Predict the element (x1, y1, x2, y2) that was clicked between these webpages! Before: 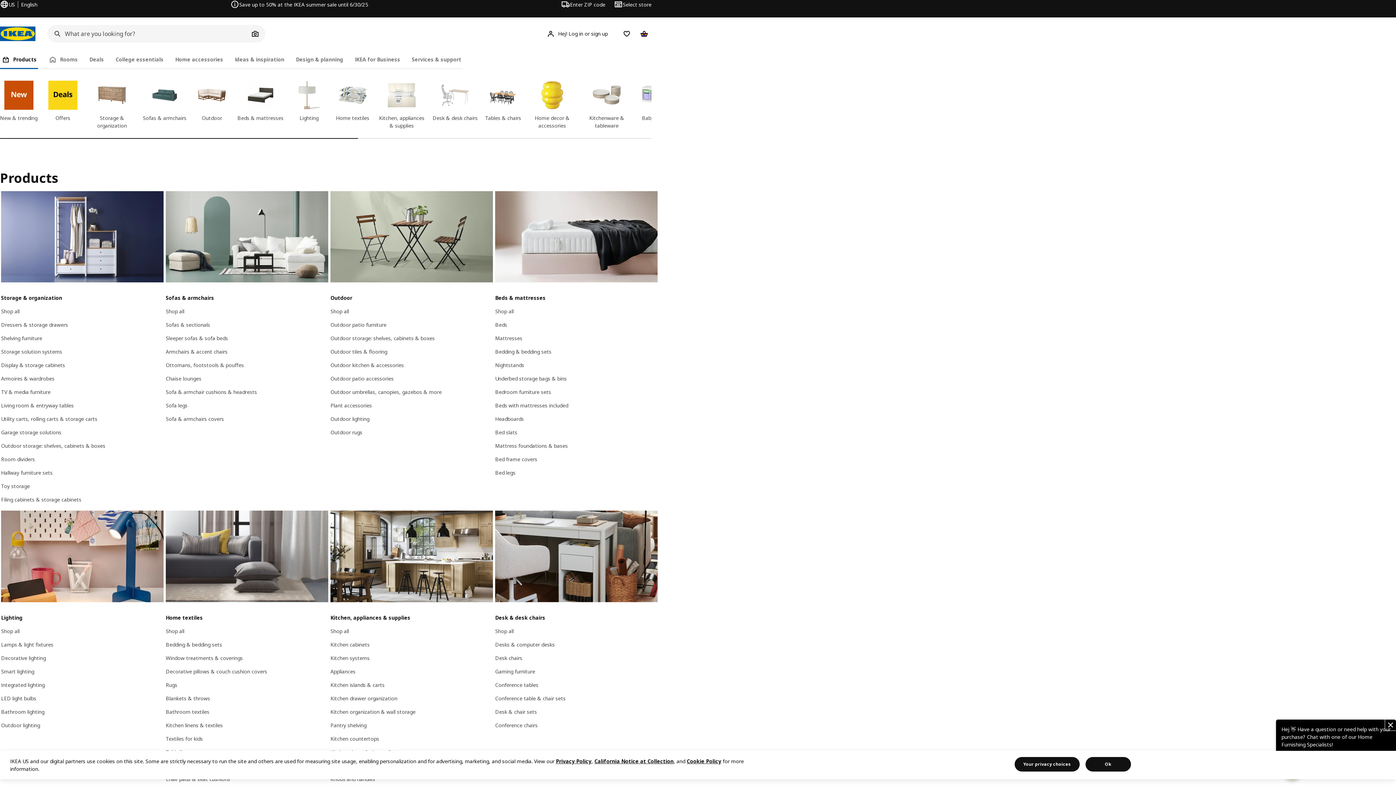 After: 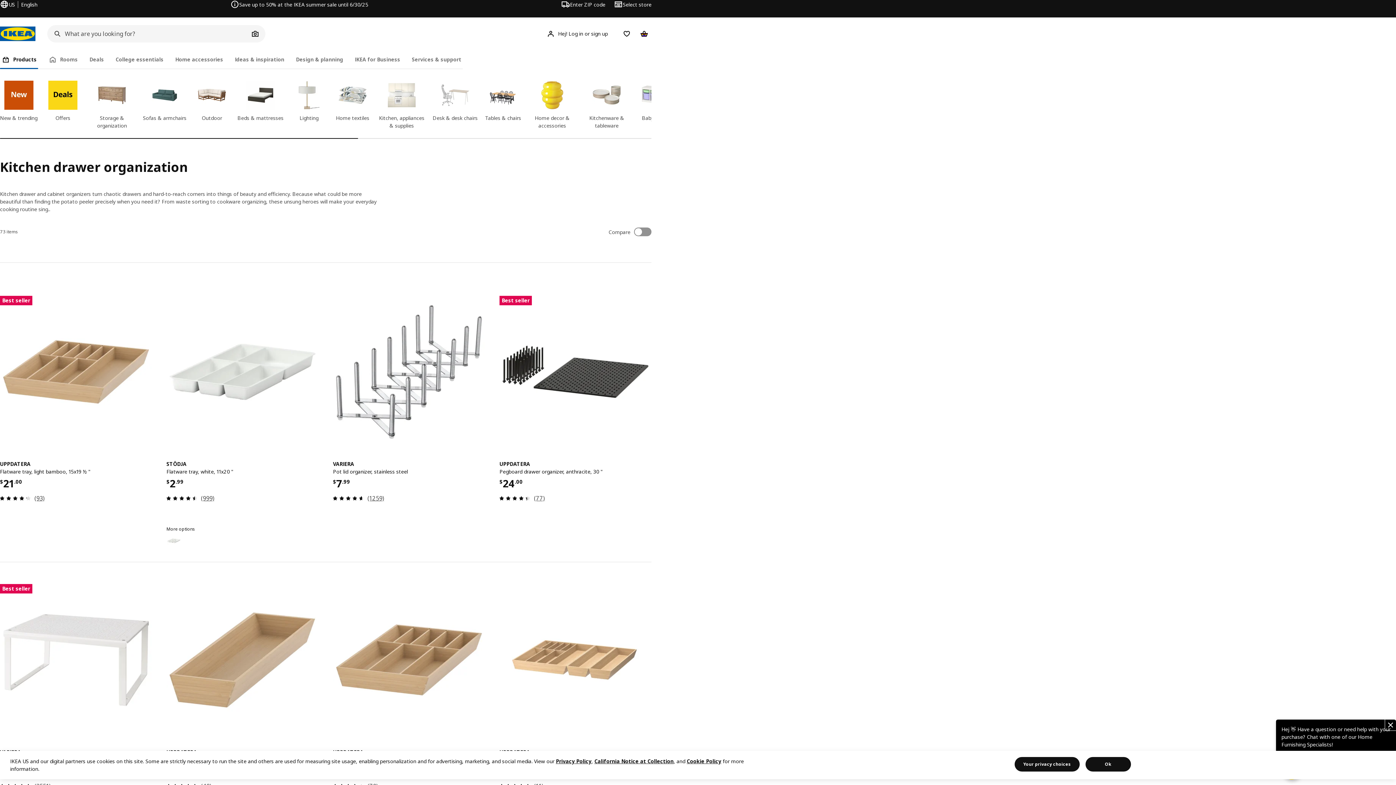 Action: label: Kitchen drawer organization bbox: (330, 695, 397, 702)